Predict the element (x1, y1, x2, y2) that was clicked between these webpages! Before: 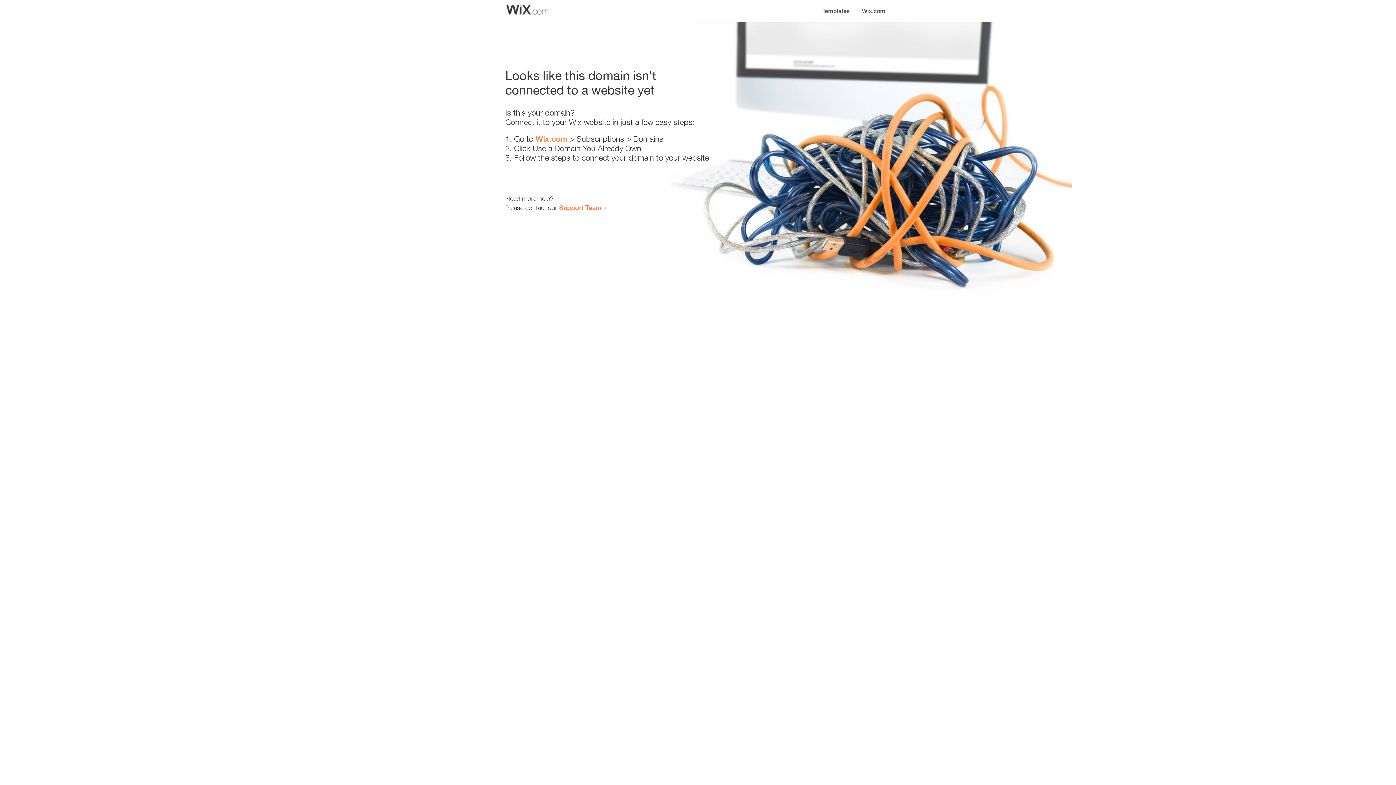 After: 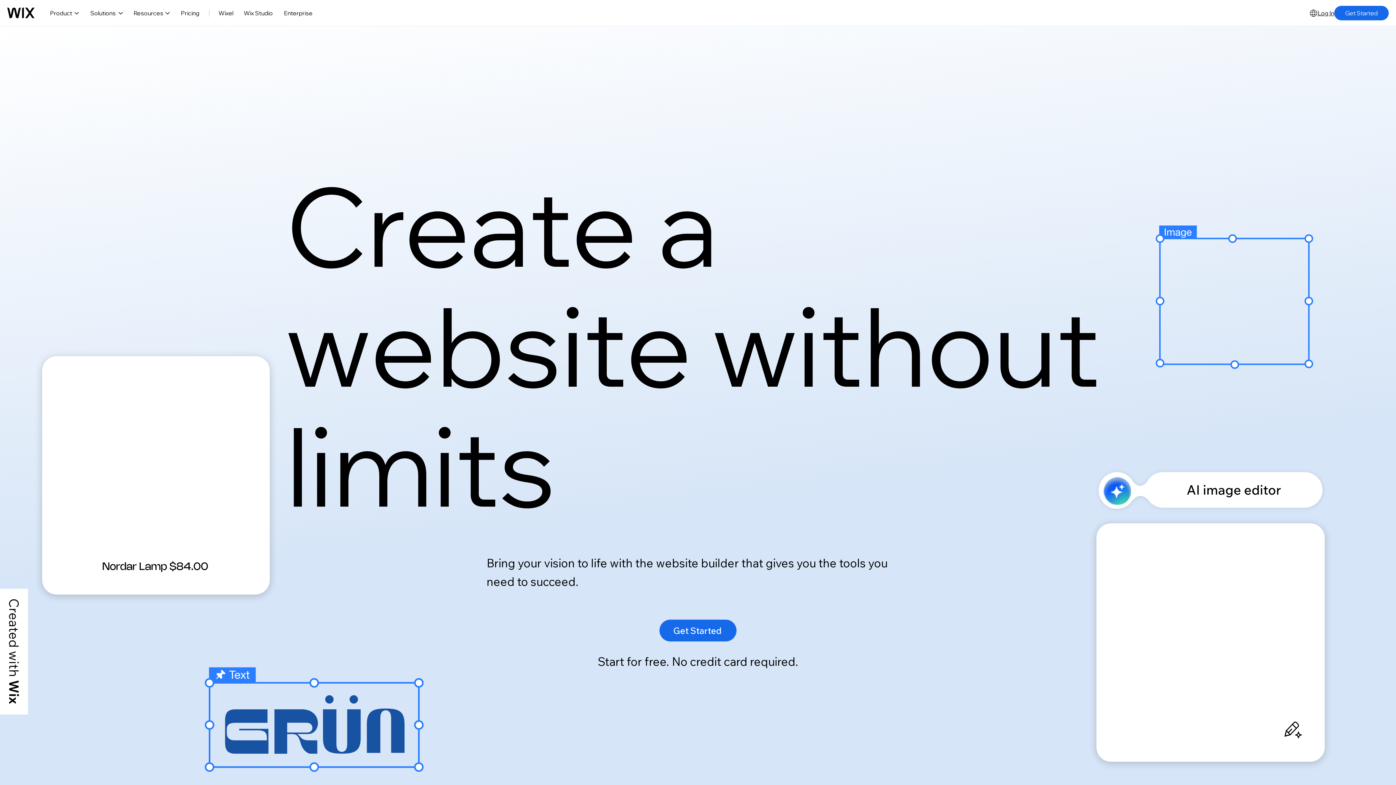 Action: label: Wix.com bbox: (535, 134, 567, 143)